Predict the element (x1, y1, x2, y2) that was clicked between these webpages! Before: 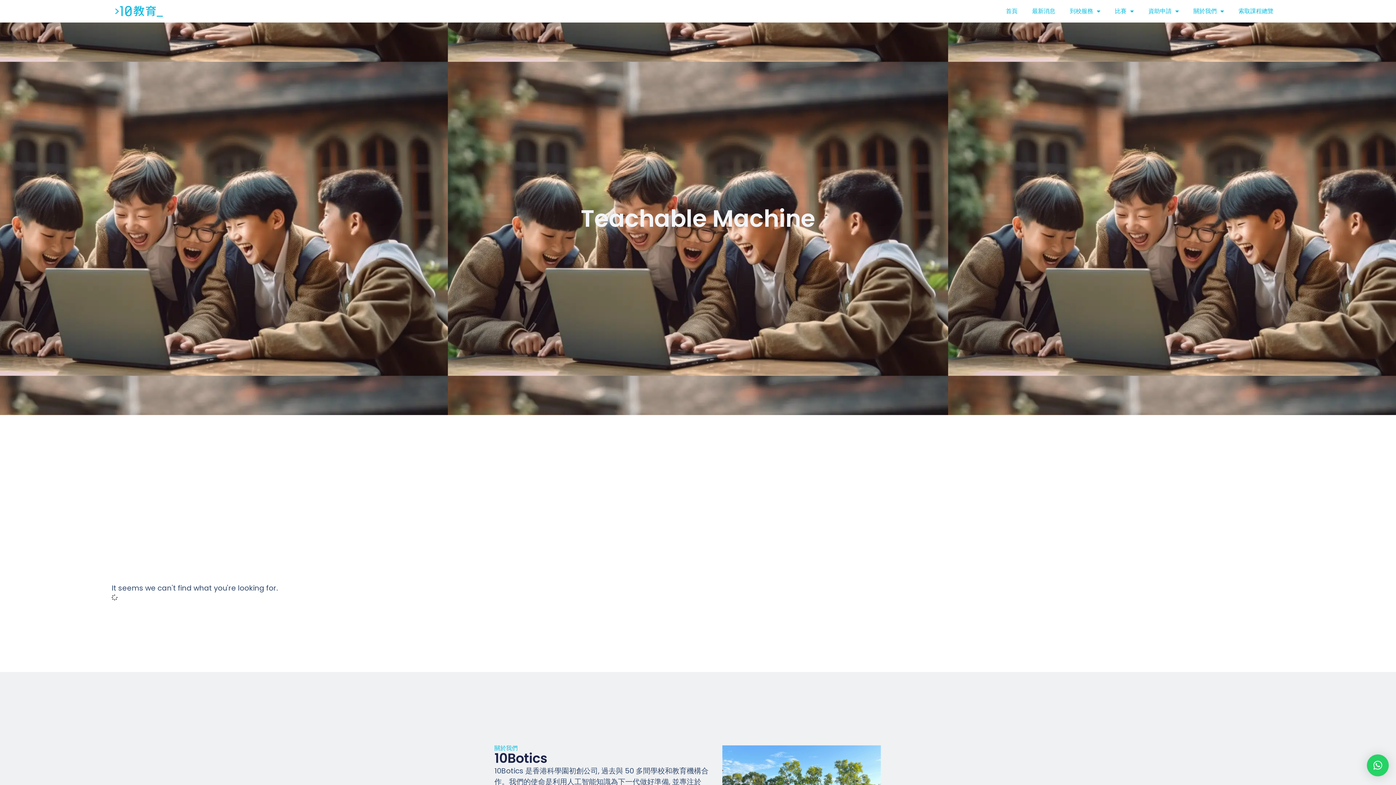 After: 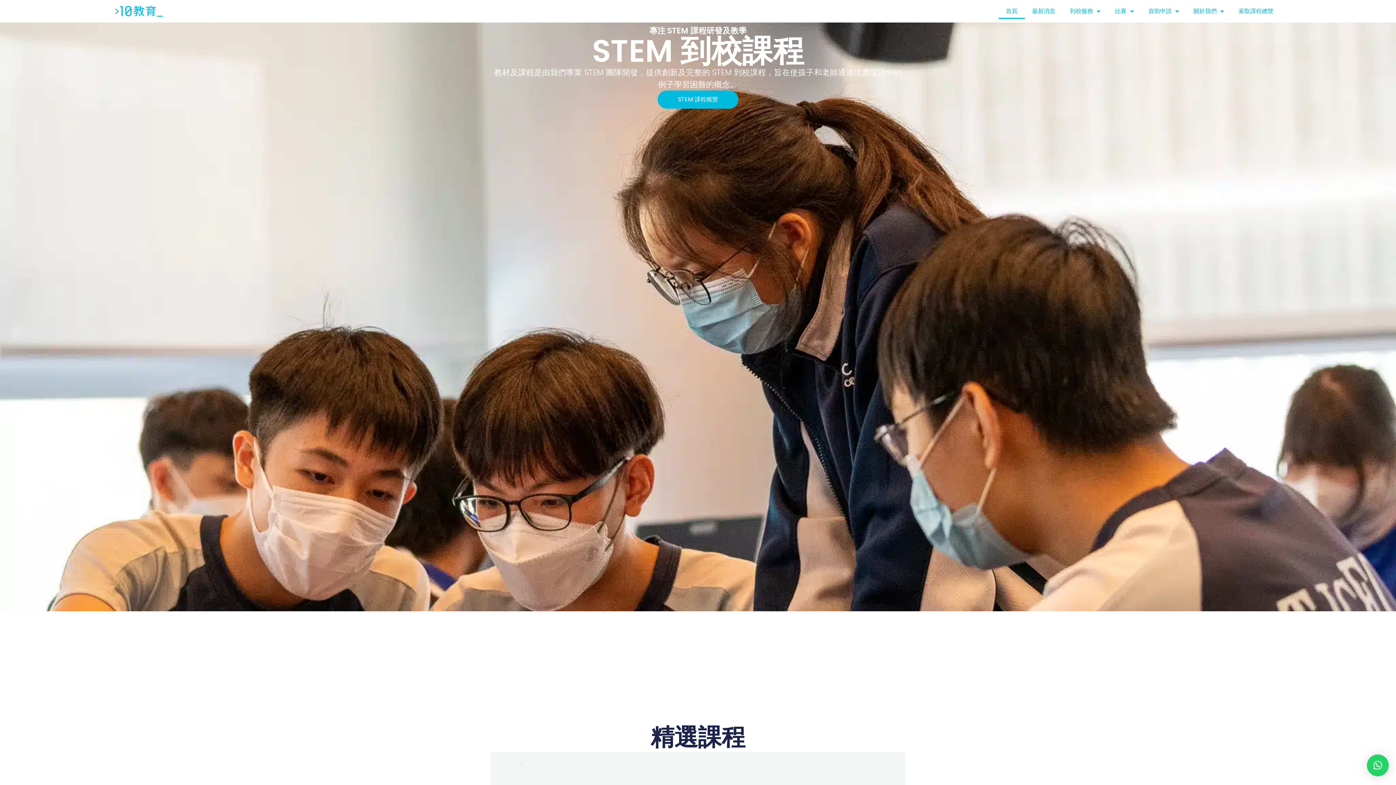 Action: bbox: (111, 3, 166, 19)